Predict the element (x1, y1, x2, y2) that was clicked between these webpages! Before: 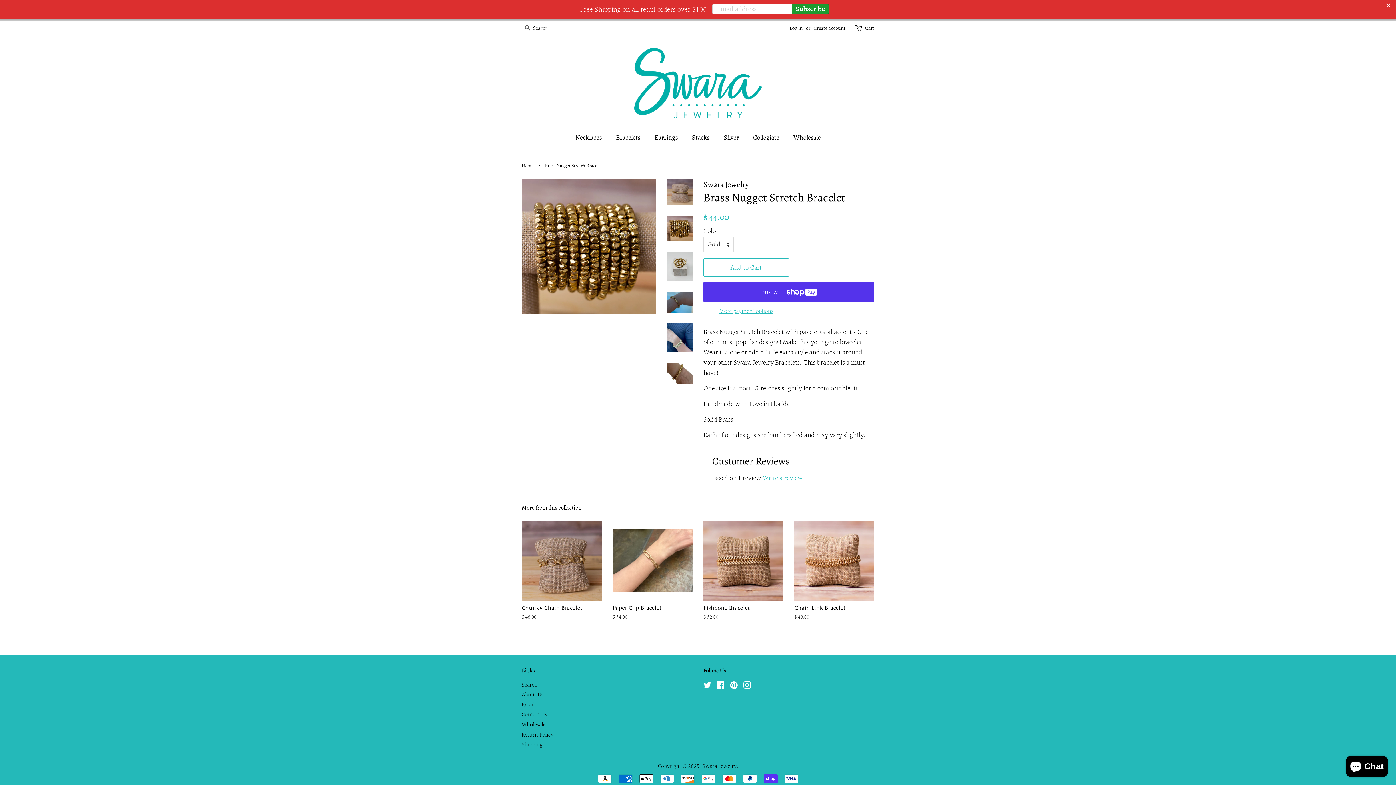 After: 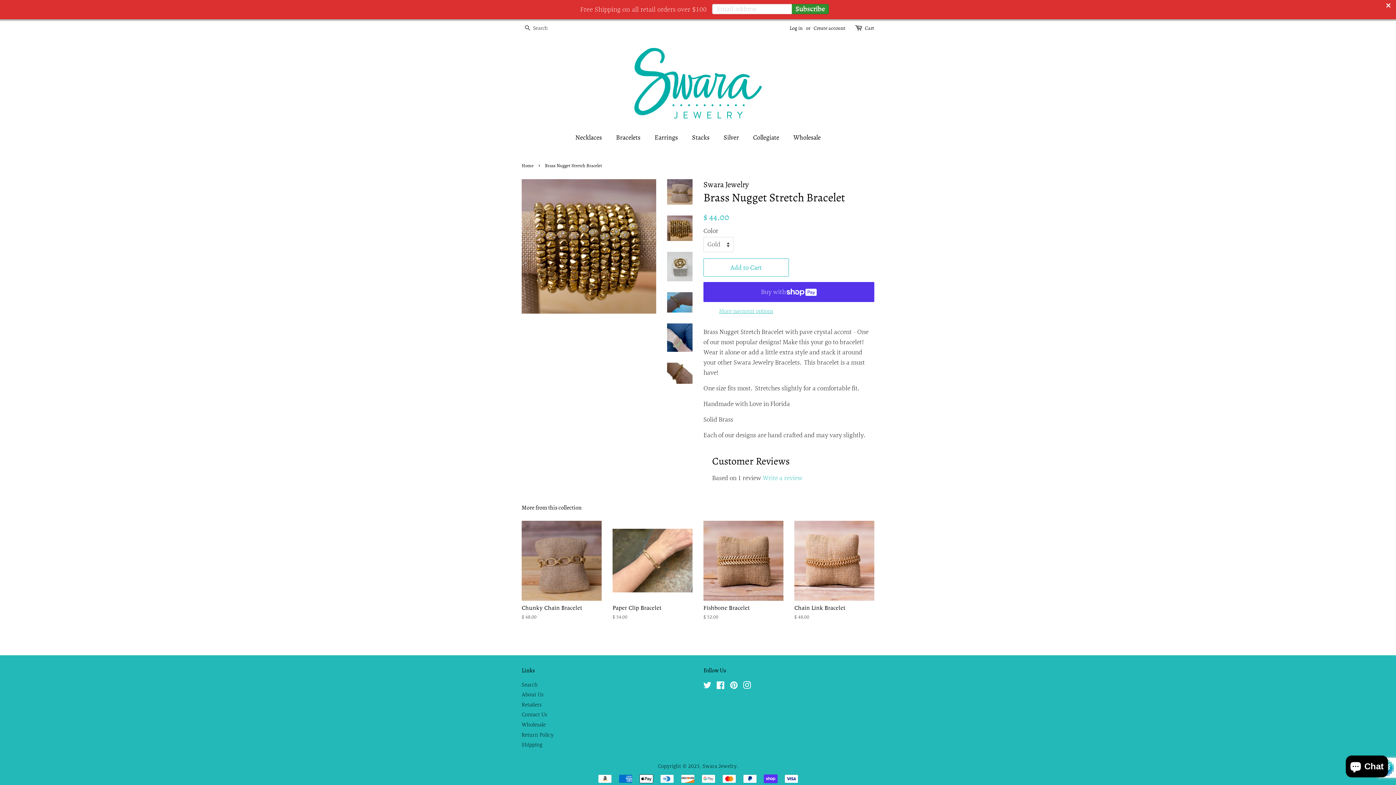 Action: label: Subscribe bbox: (792, 4, 829, 14)